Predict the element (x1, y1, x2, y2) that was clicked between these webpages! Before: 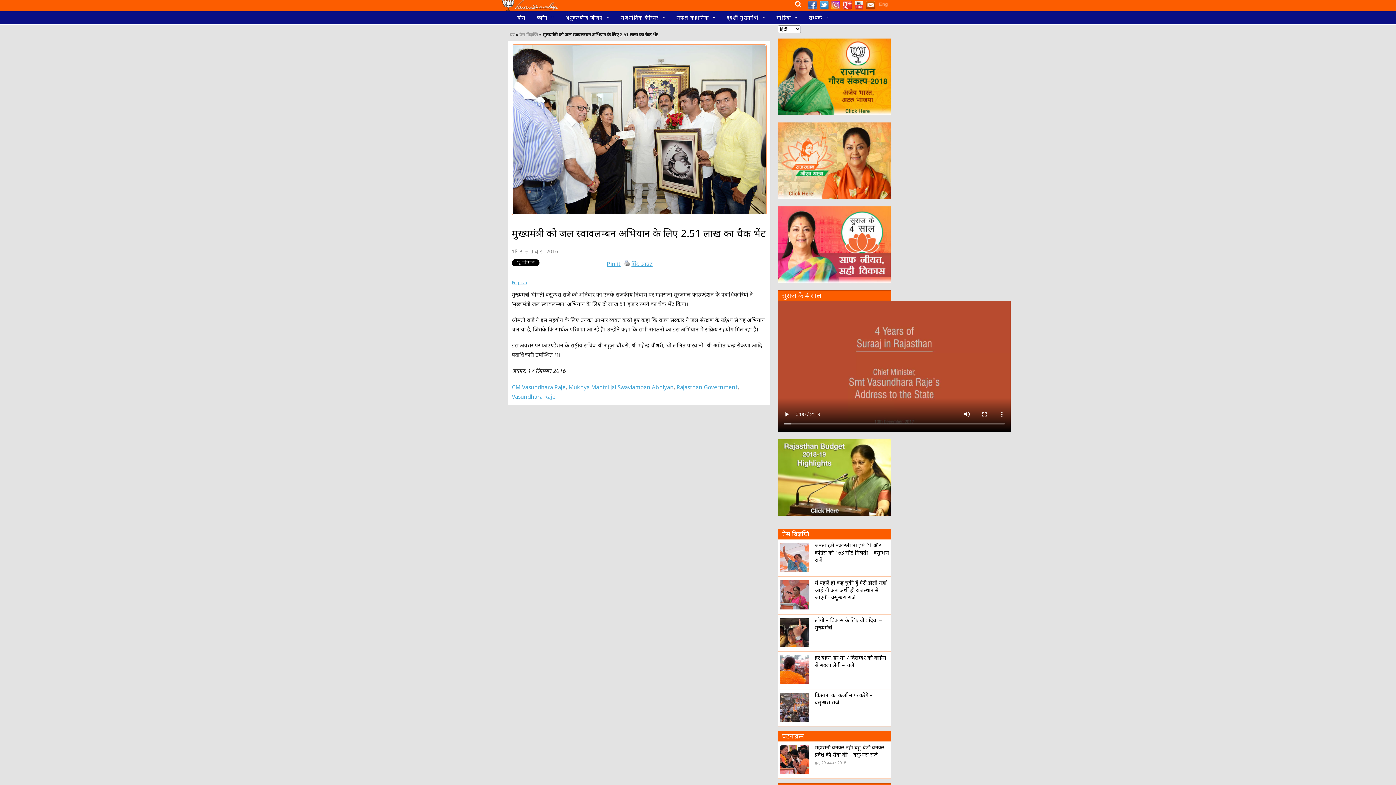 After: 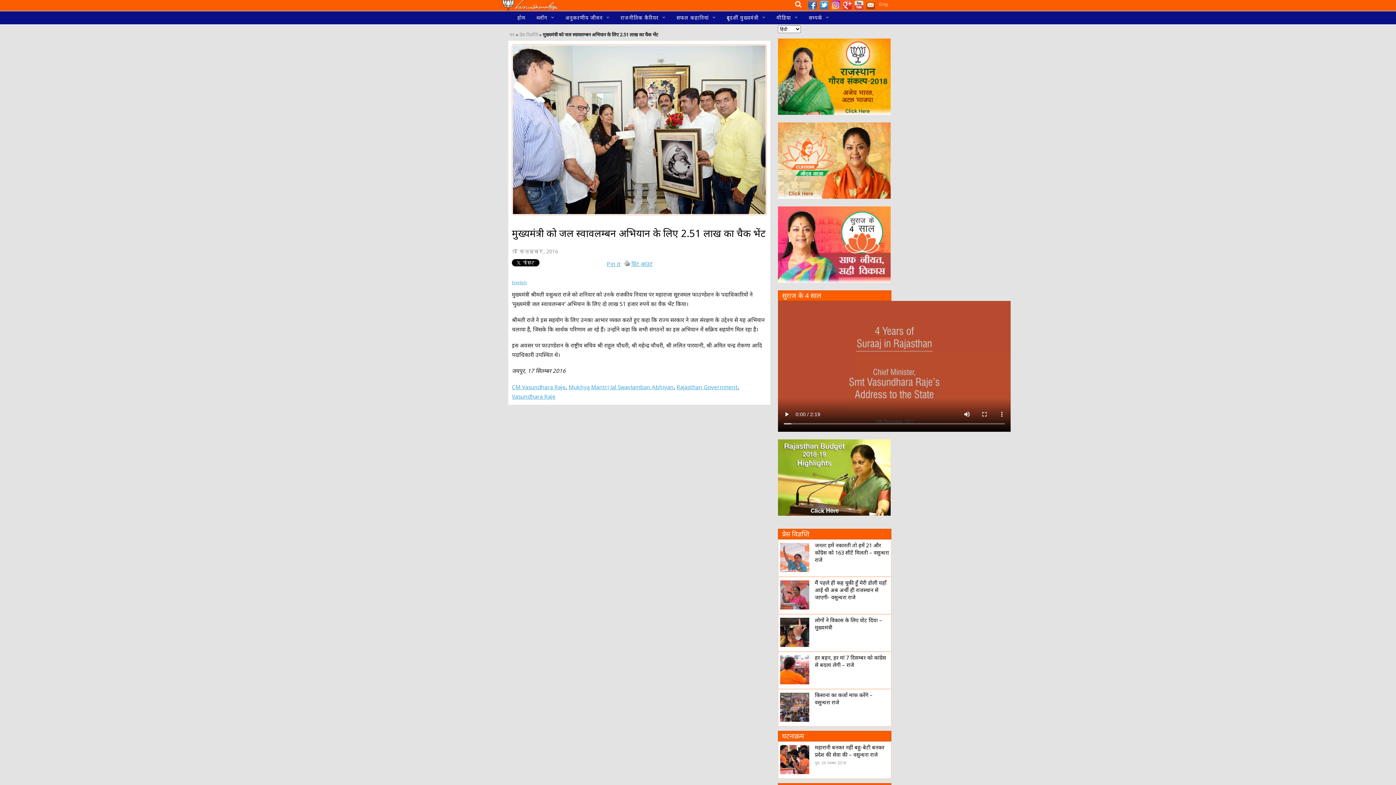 Action: bbox: (808, 0, 817, 9)